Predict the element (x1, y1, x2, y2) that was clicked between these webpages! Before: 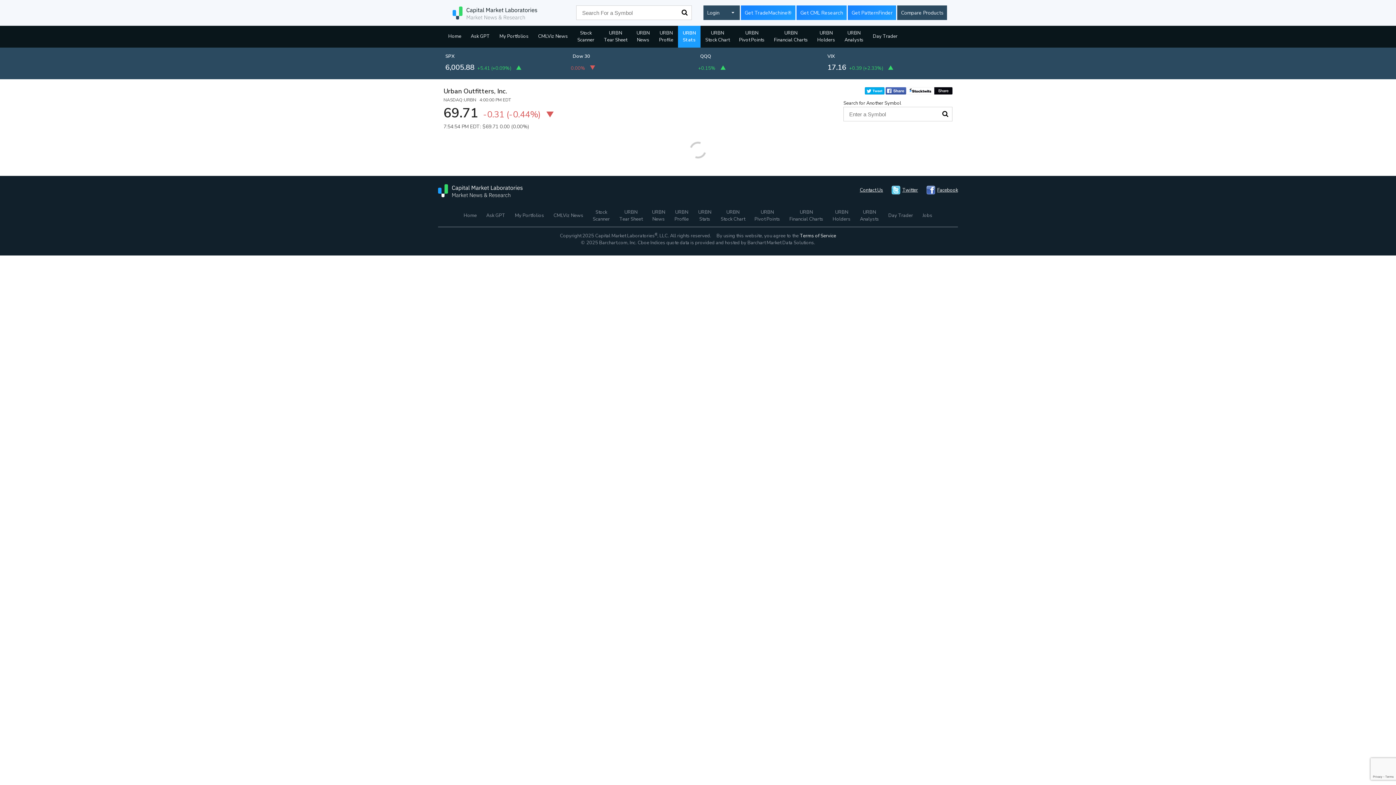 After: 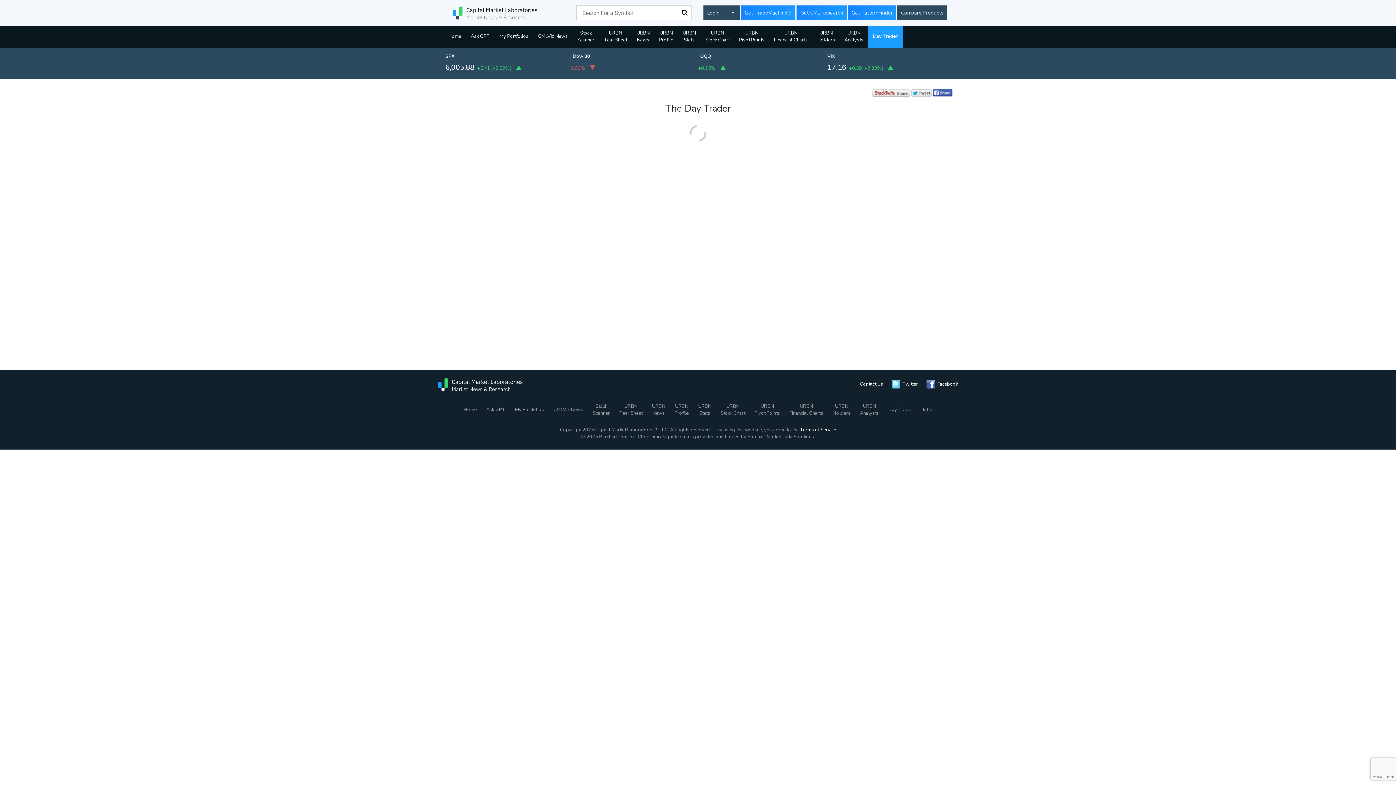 Action: label: Day Trader bbox: (868, 25, 902, 47)